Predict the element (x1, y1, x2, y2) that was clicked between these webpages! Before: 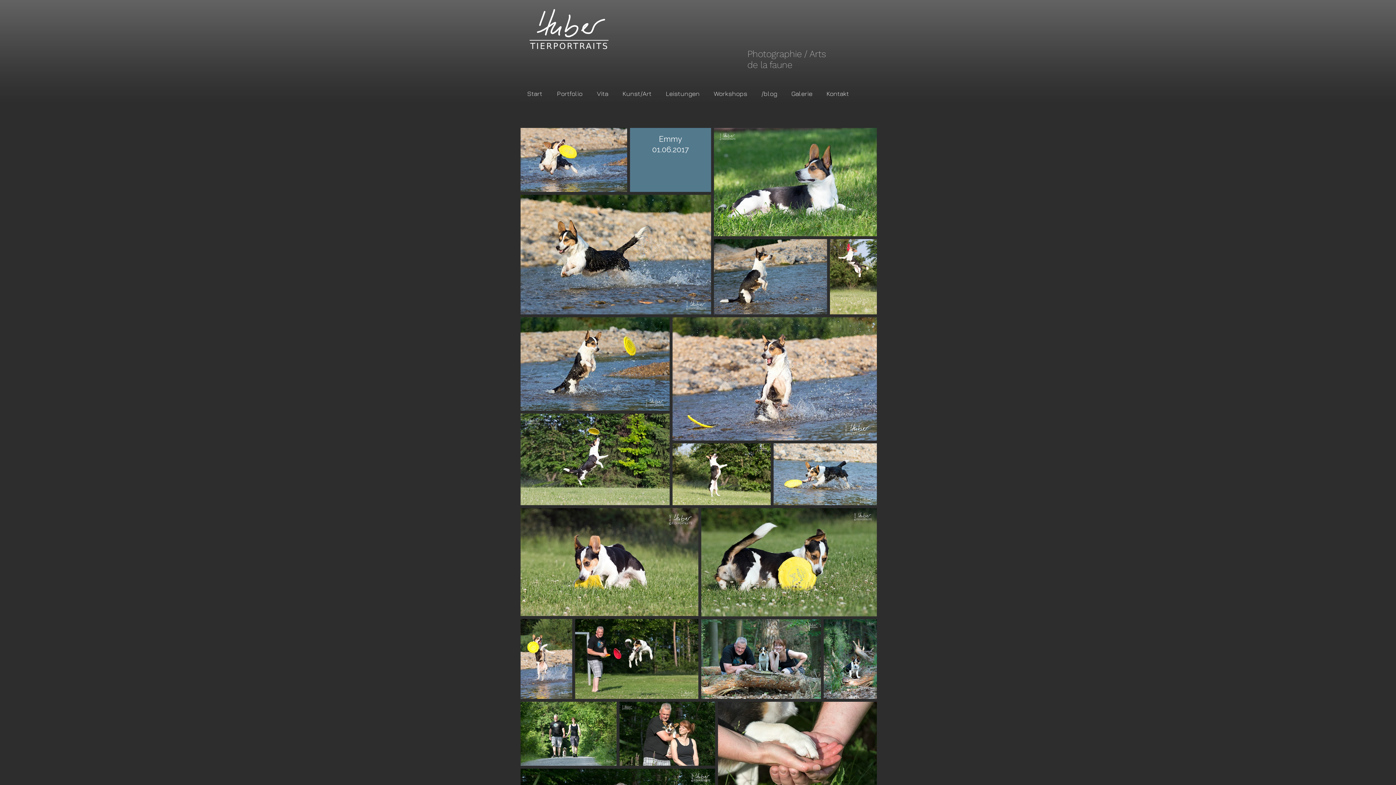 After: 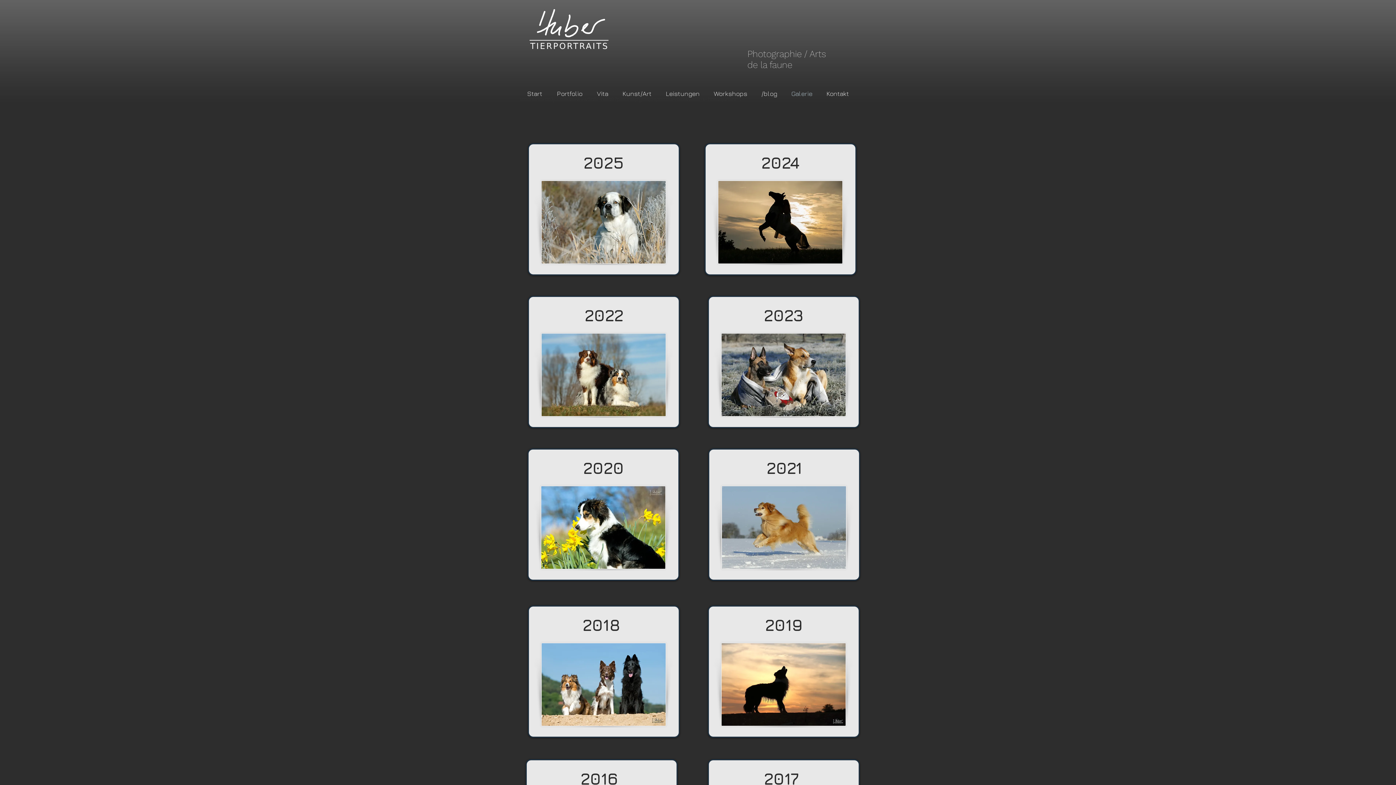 Action: label: Galerie bbox: (784, 87, 819, 99)